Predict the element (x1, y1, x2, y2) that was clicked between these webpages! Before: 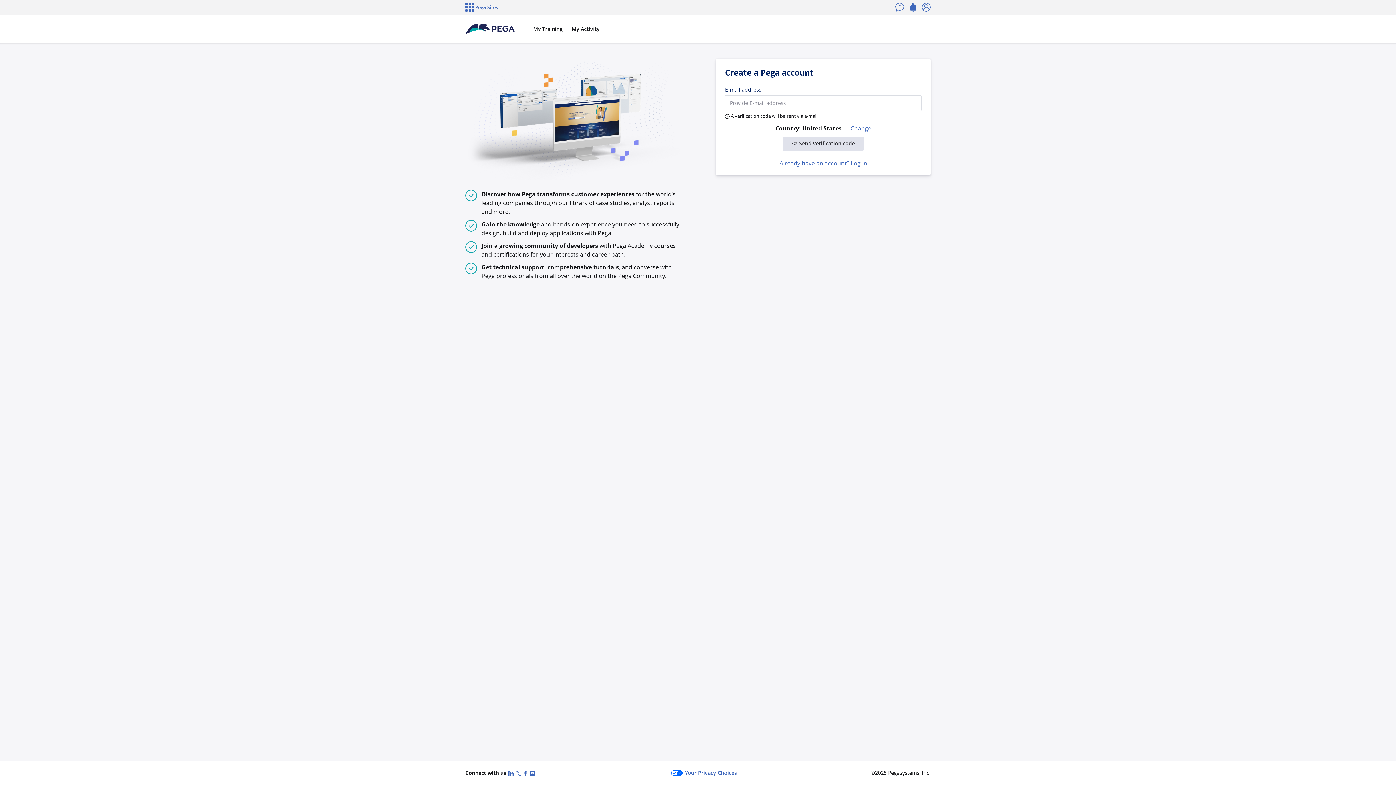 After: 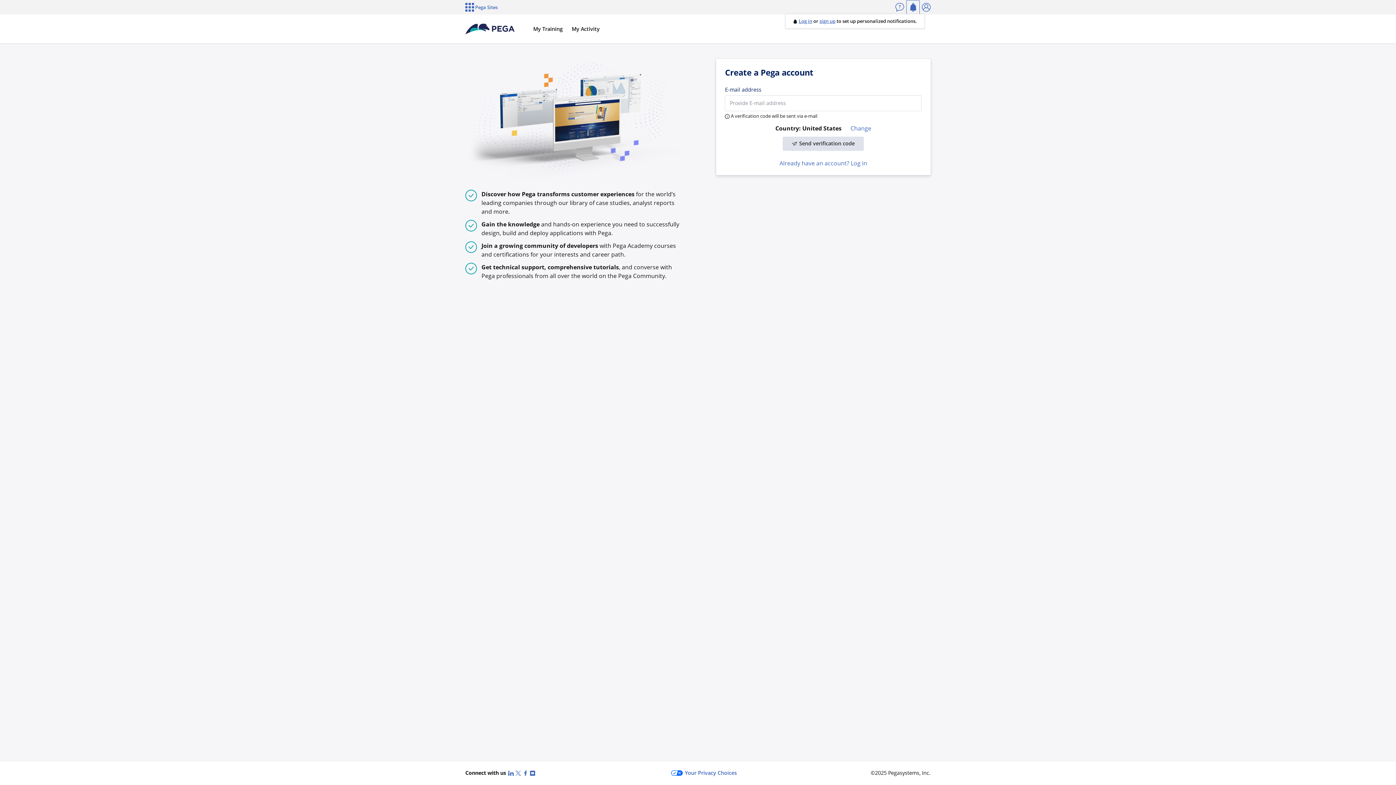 Action: bbox: (906, 0, 919, 14) label: Notifications